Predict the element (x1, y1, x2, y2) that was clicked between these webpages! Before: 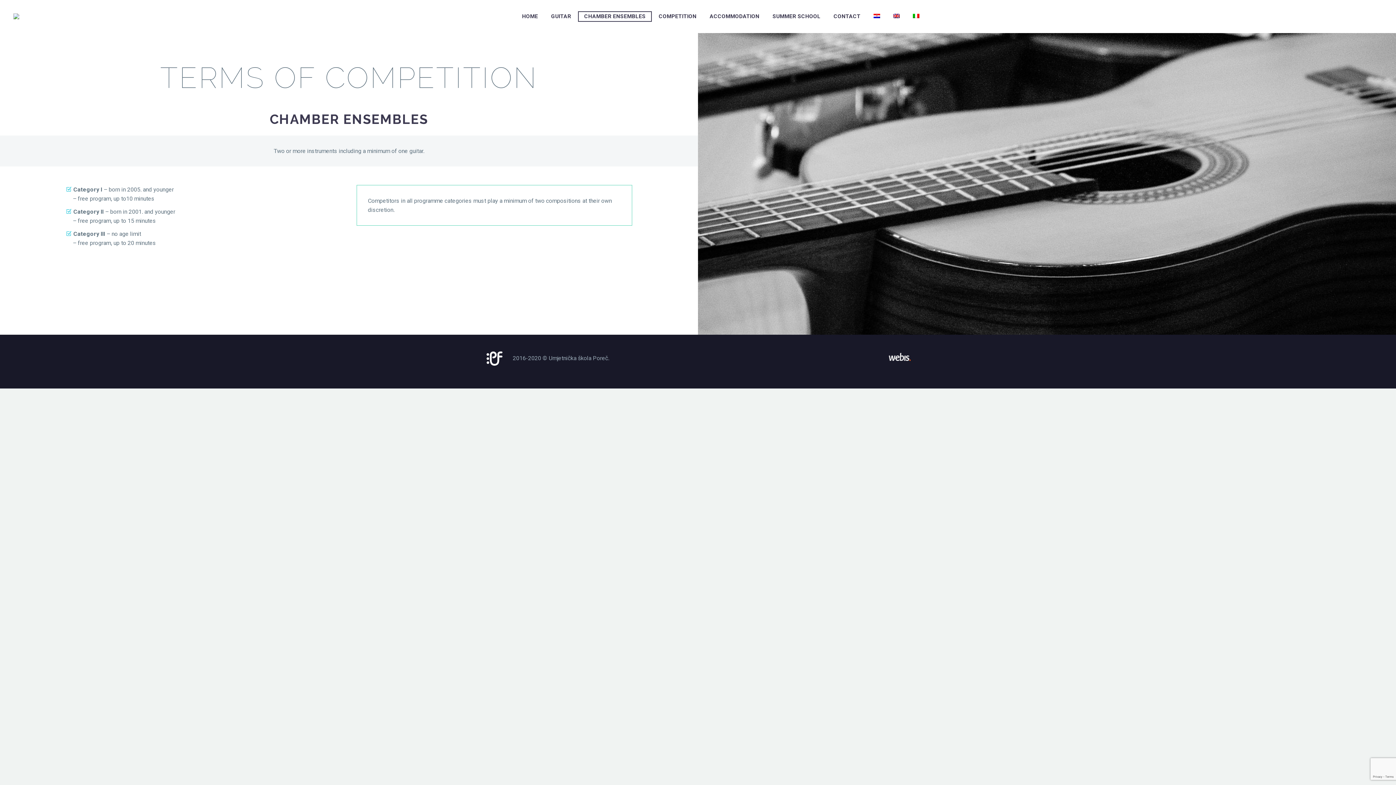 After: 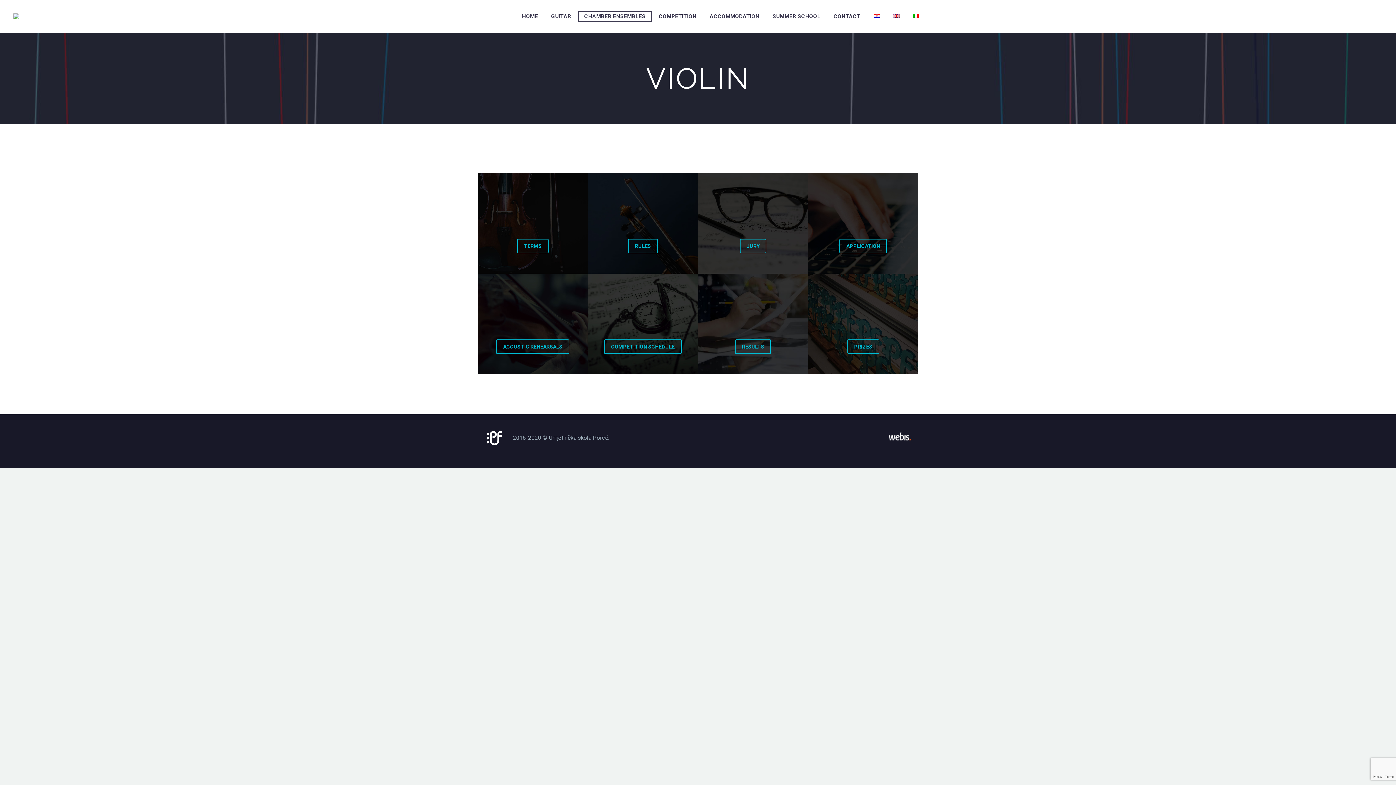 Action: label: CHAMBER ENSEMBLES bbox: (578, 11, 652, 21)